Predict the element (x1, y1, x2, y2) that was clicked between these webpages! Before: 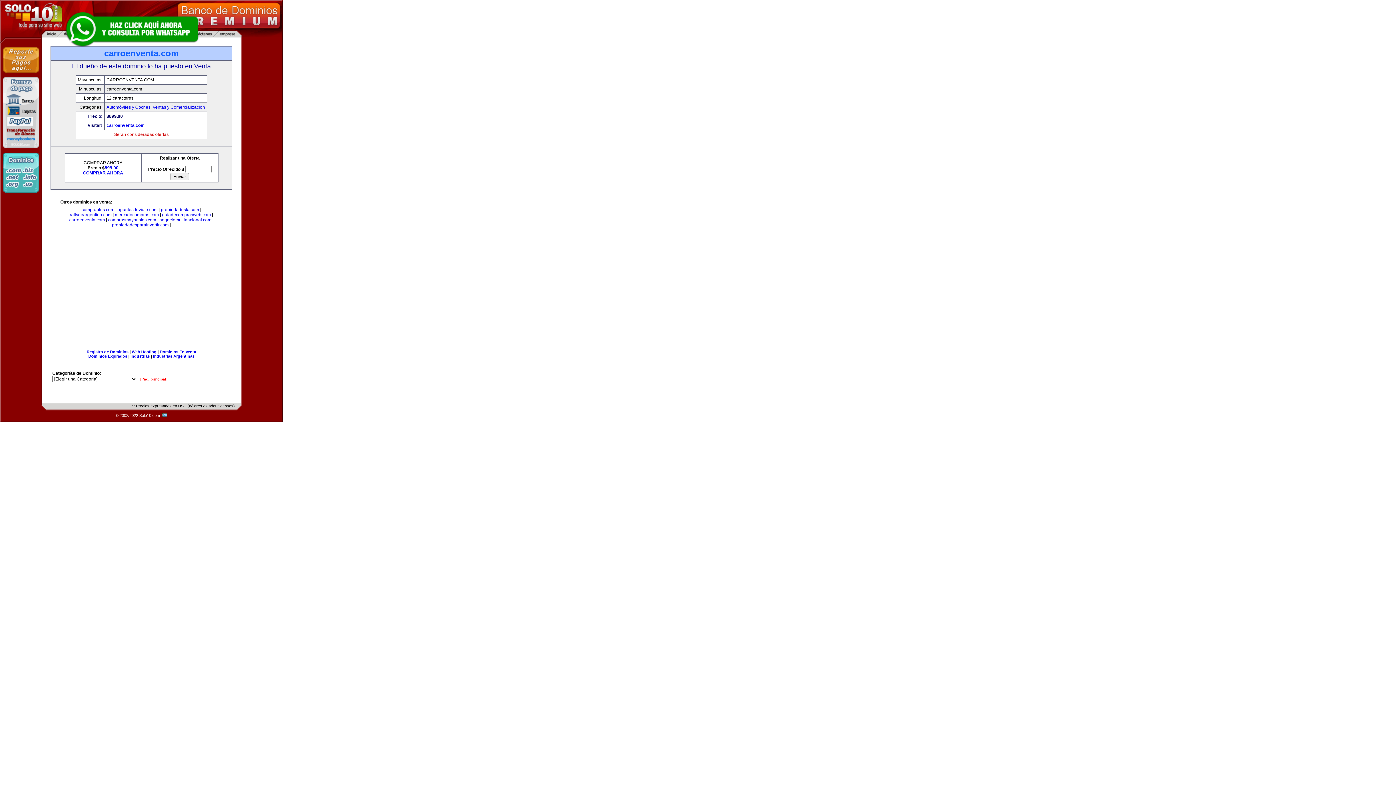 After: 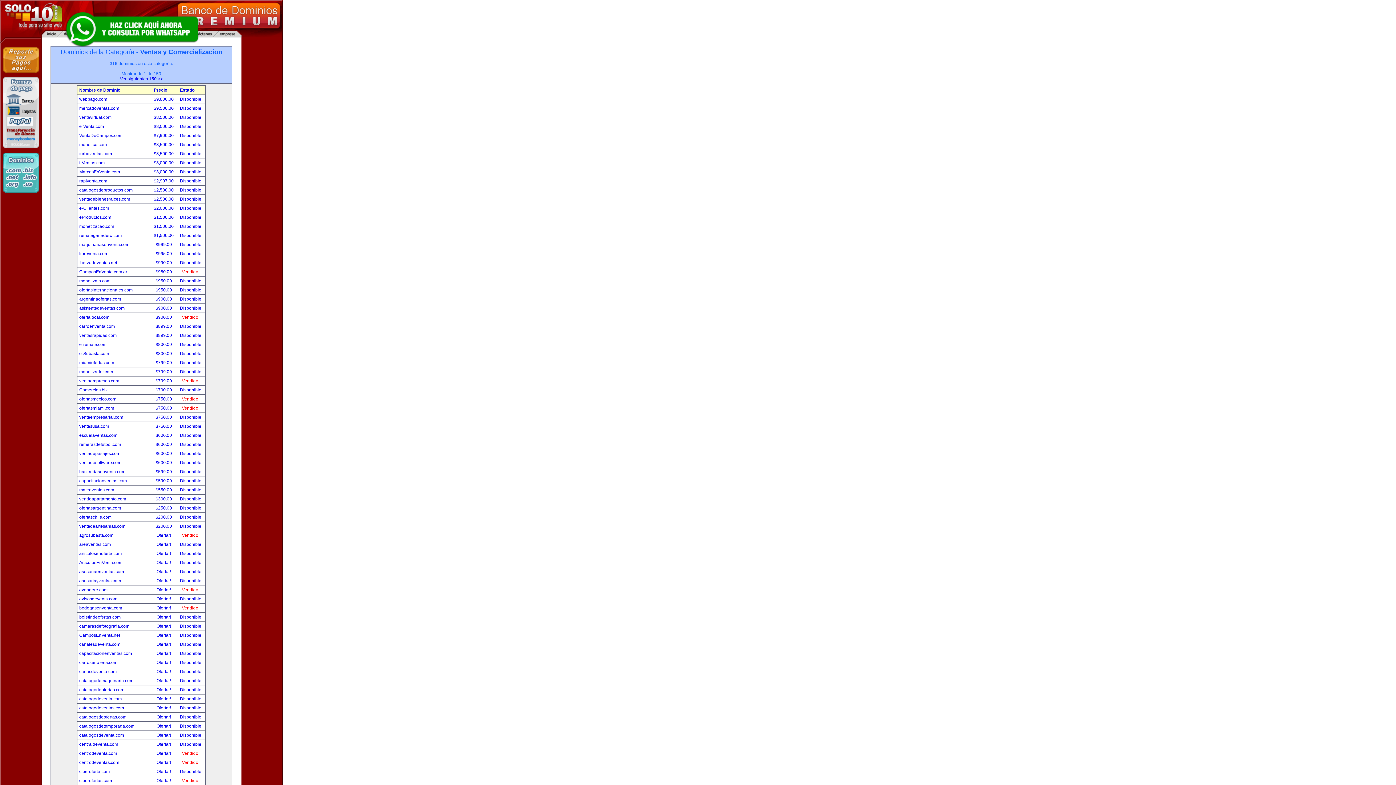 Action: bbox: (152, 104, 205, 109) label: Ventas y Comercializacion